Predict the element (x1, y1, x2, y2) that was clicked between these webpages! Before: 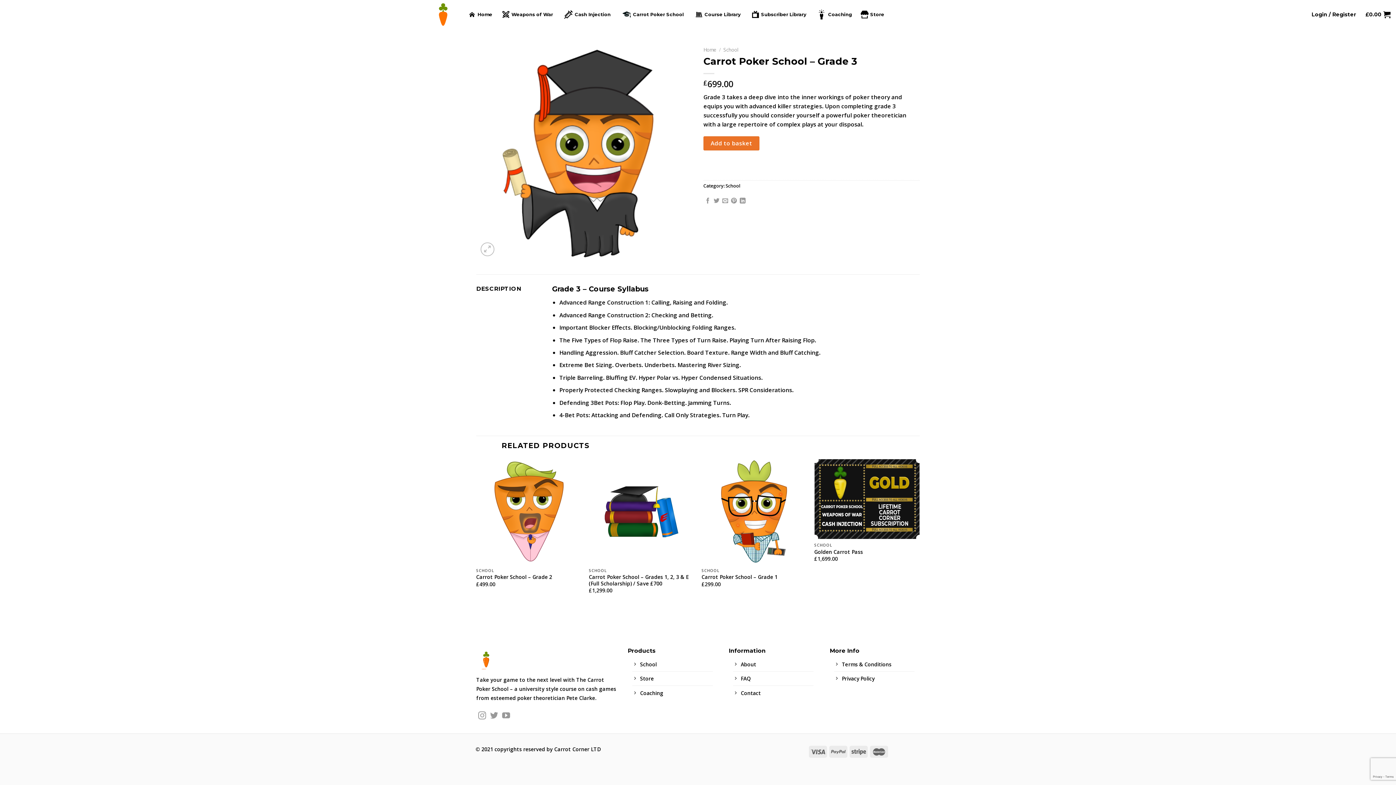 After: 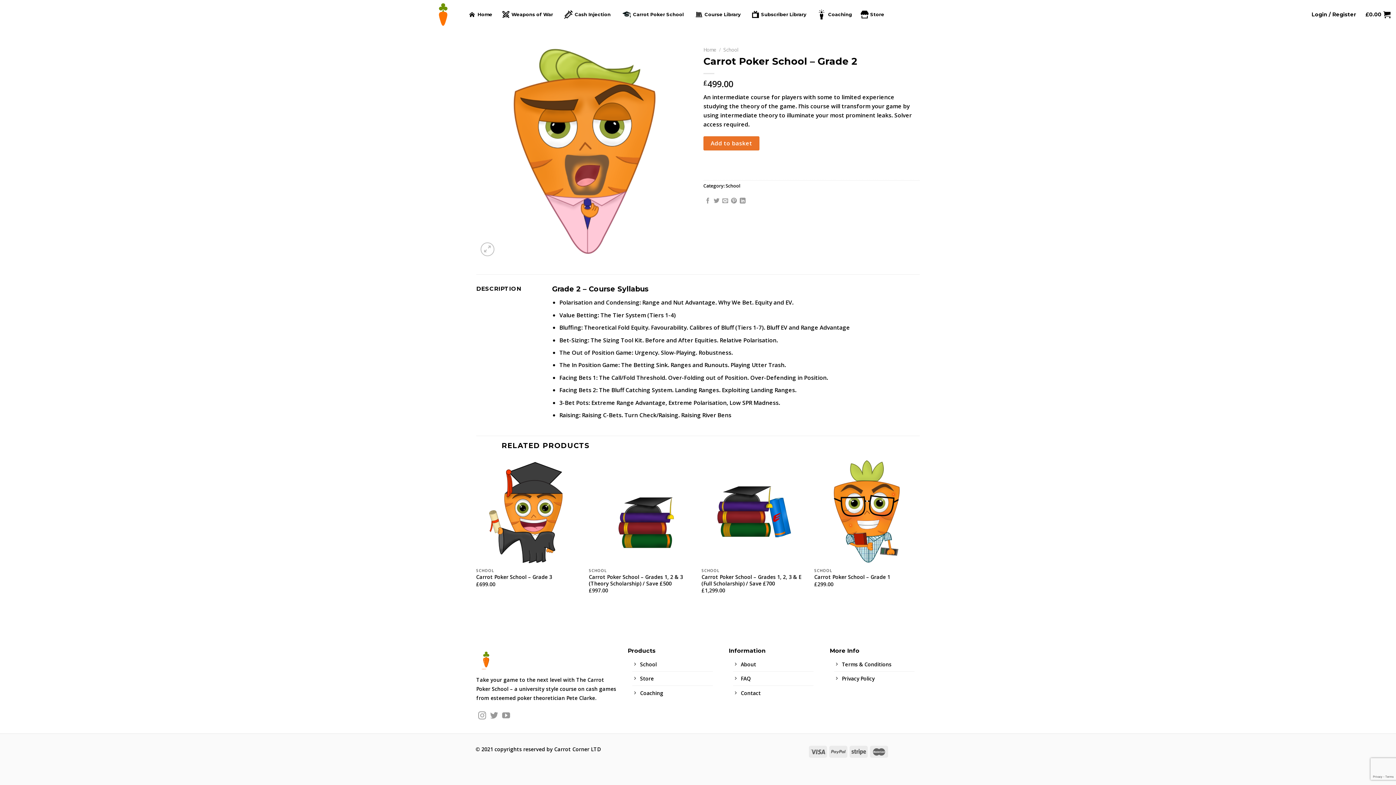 Action: label: Carrot Poker School – Grade 2 bbox: (476, 574, 552, 580)